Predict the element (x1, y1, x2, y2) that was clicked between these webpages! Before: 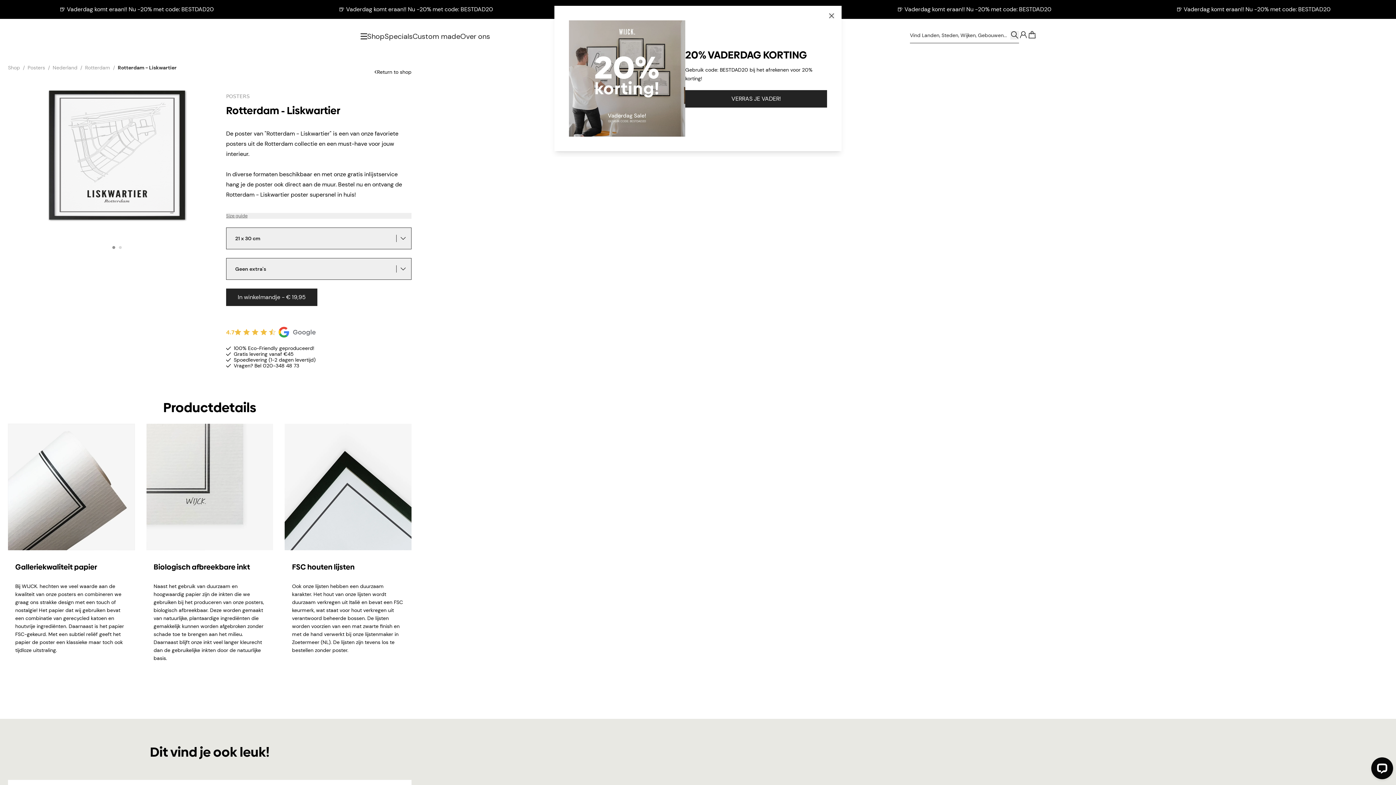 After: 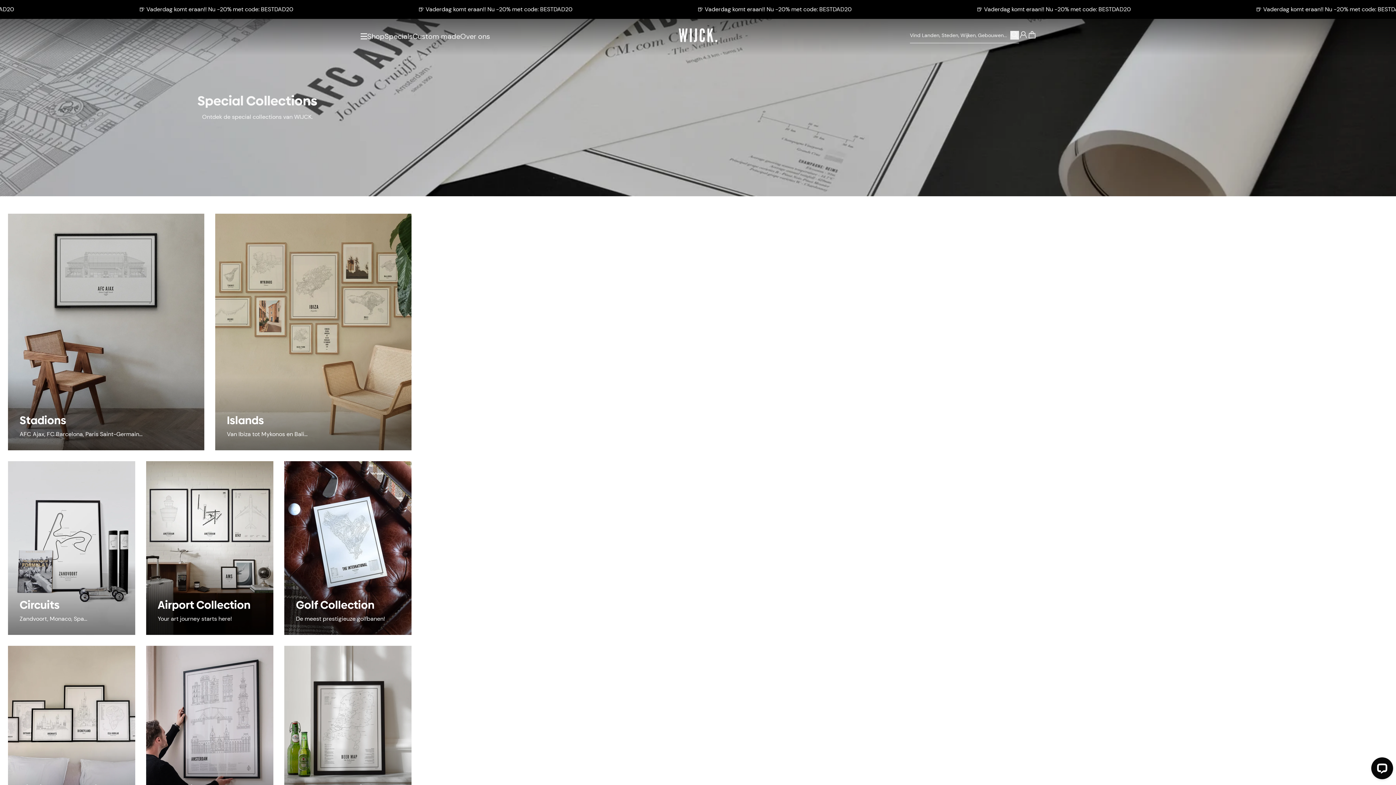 Action: bbox: (384, 31, 412, 41) label: Specials